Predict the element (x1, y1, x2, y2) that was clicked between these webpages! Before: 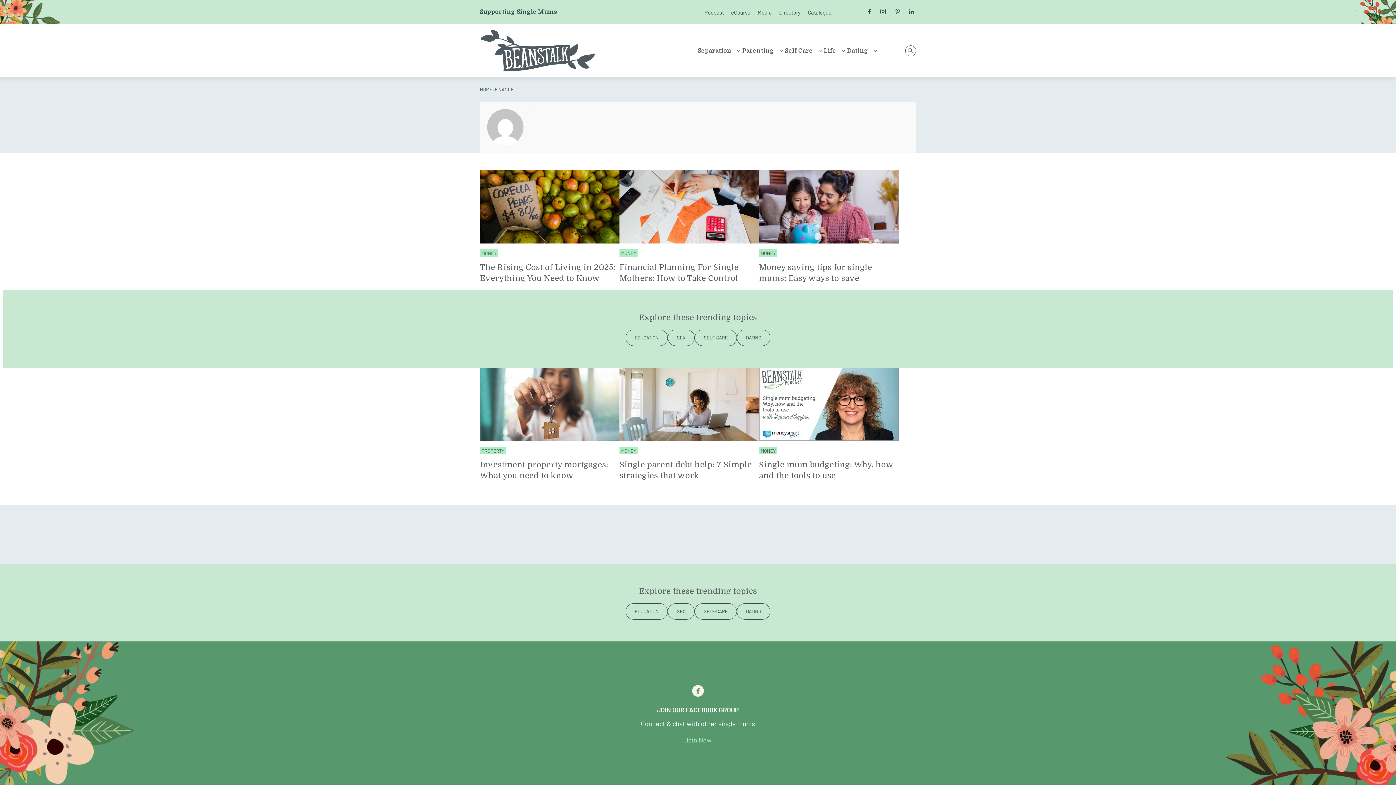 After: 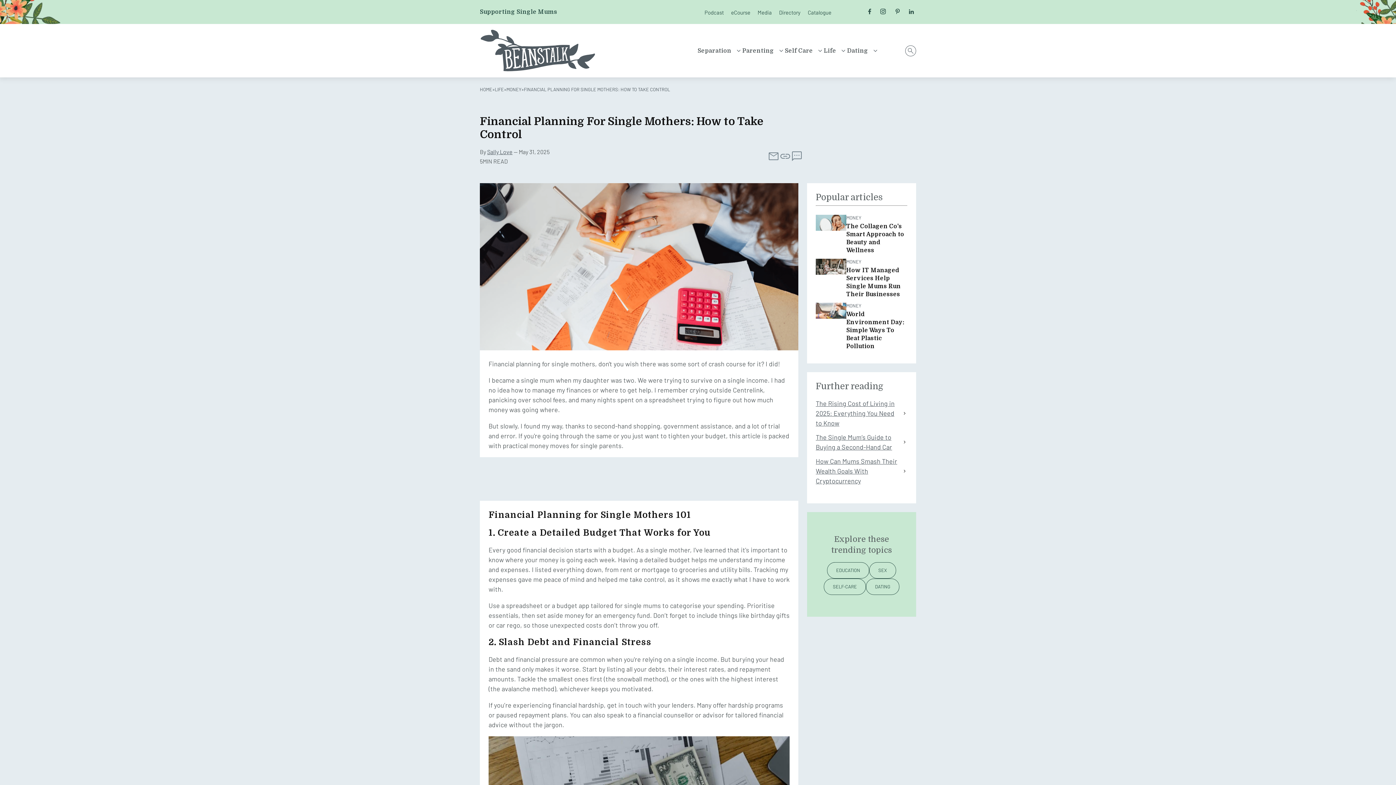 Action: bbox: (619, 170, 759, 243)